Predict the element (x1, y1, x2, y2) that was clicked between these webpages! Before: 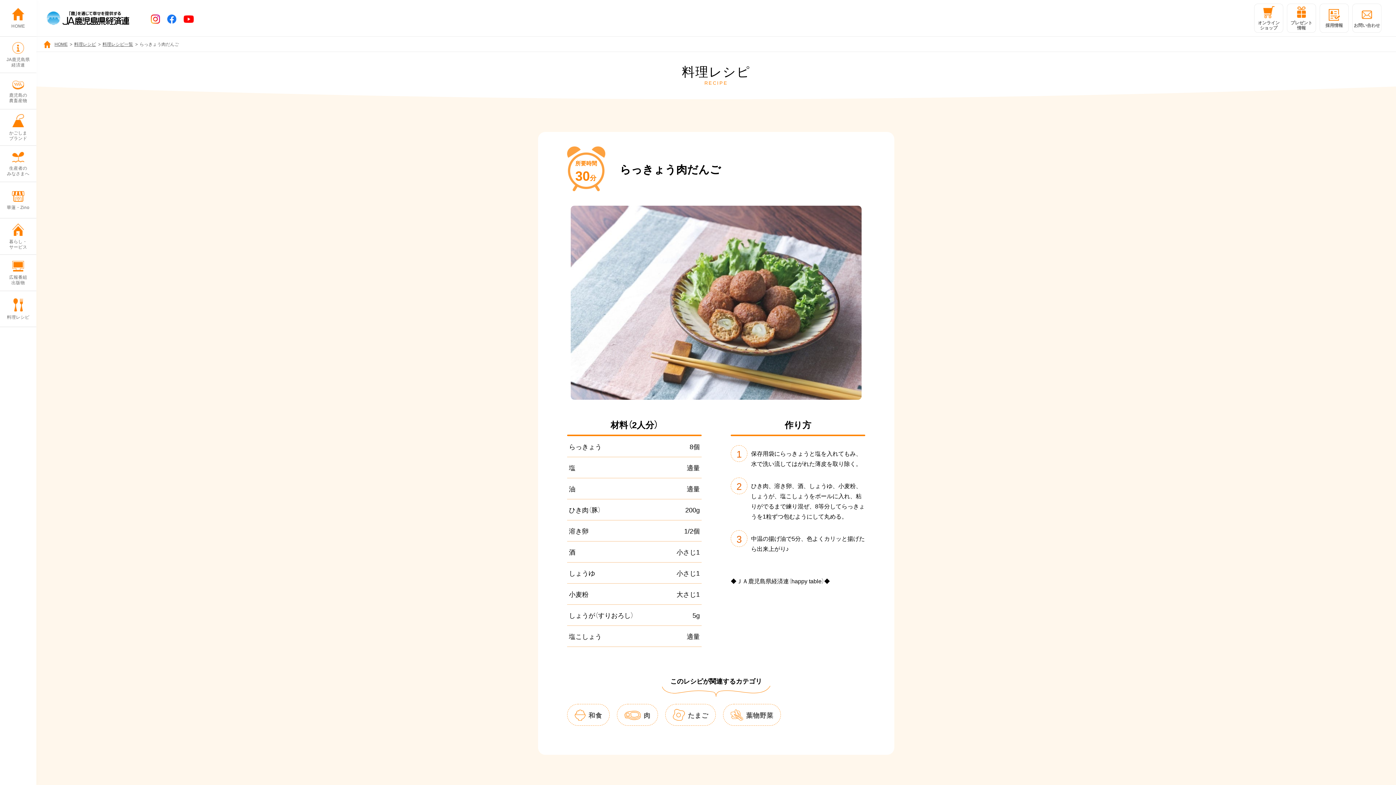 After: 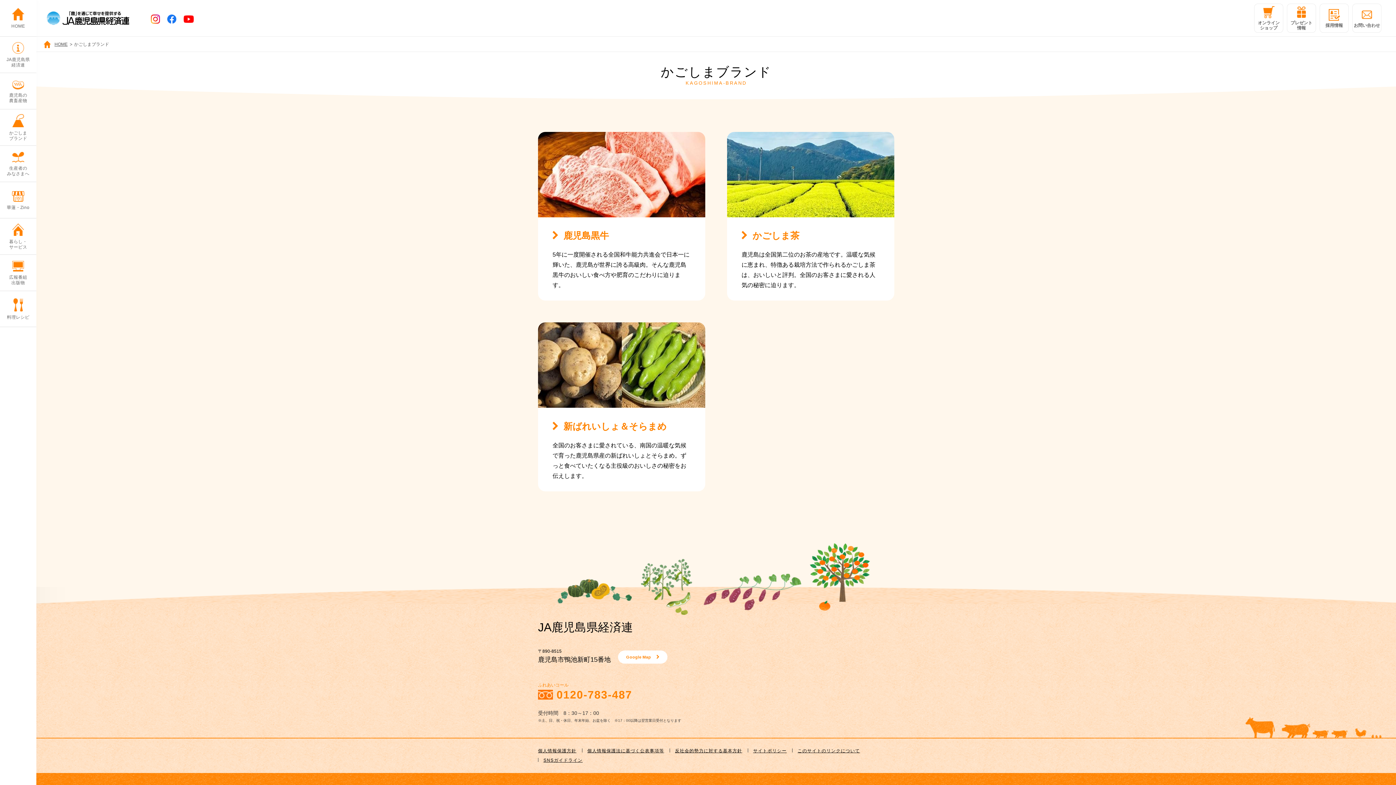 Action: bbox: (0, 109, 36, 145) label: かごしま
ブランド